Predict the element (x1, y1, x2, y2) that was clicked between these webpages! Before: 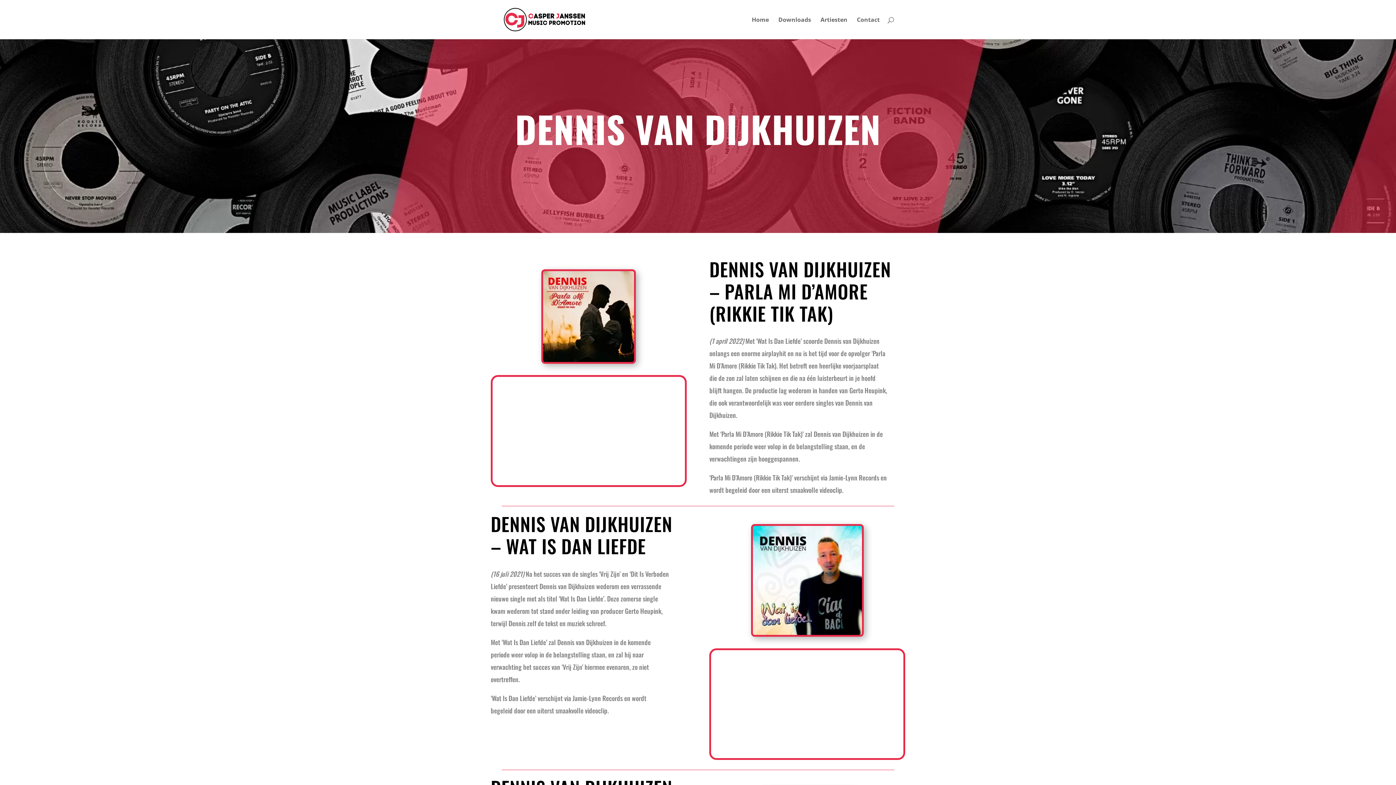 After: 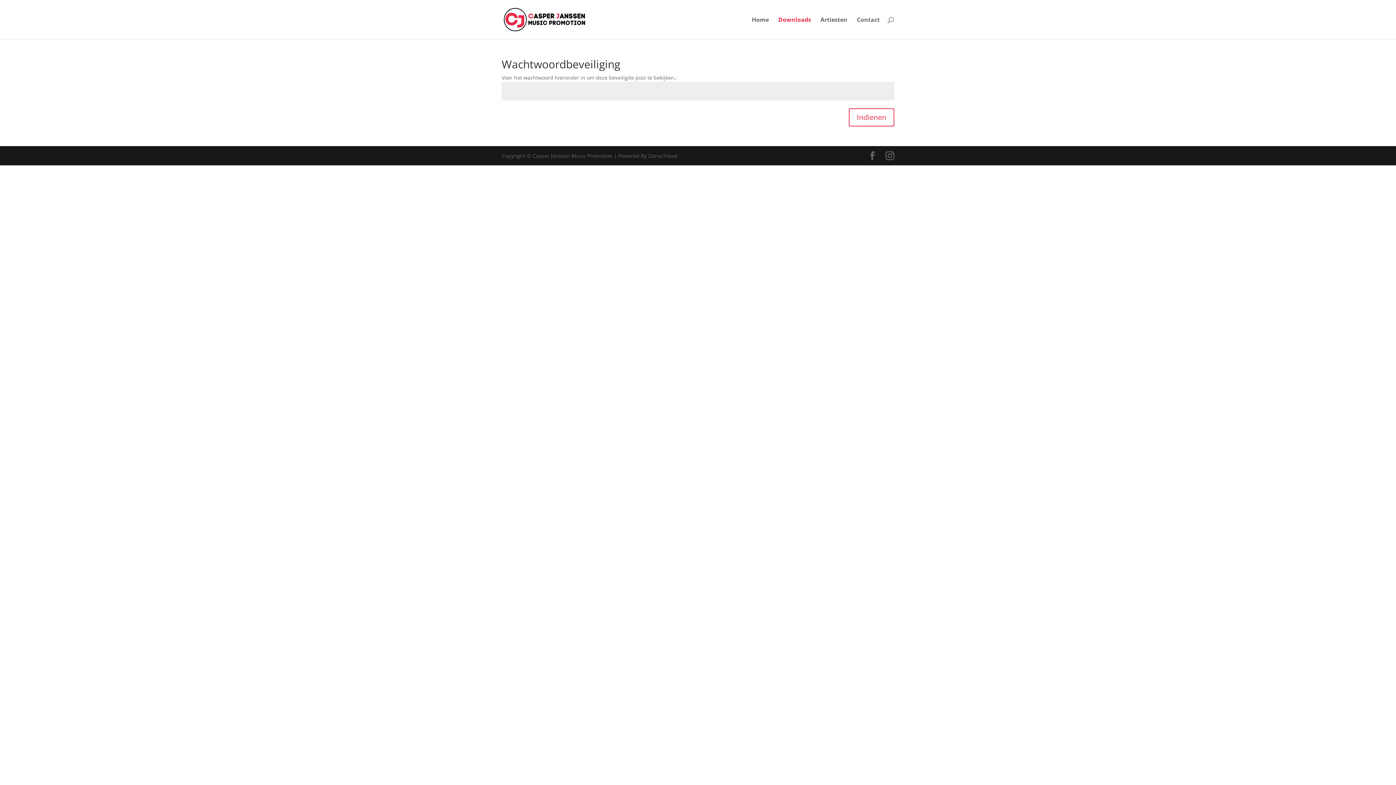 Action: label: Downloads bbox: (778, 17, 811, 39)